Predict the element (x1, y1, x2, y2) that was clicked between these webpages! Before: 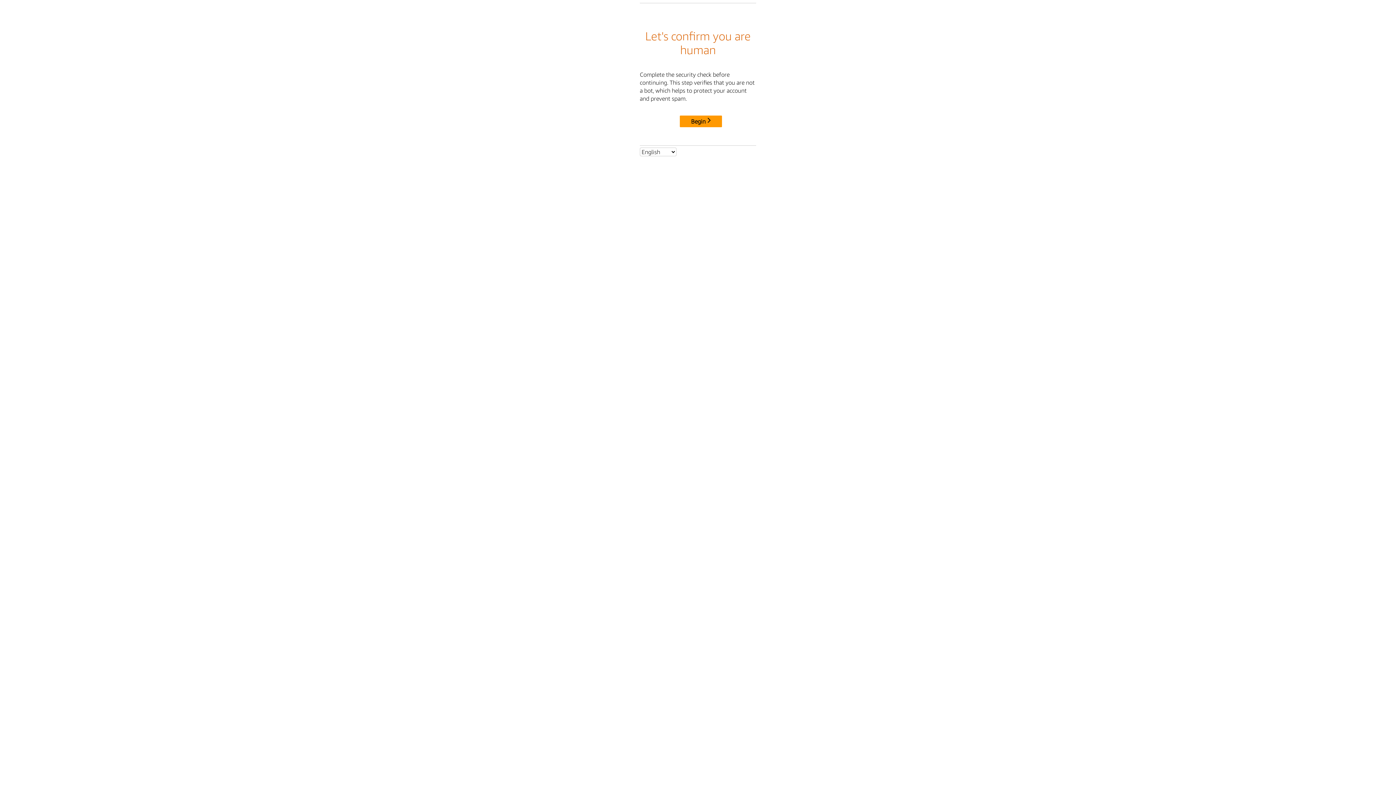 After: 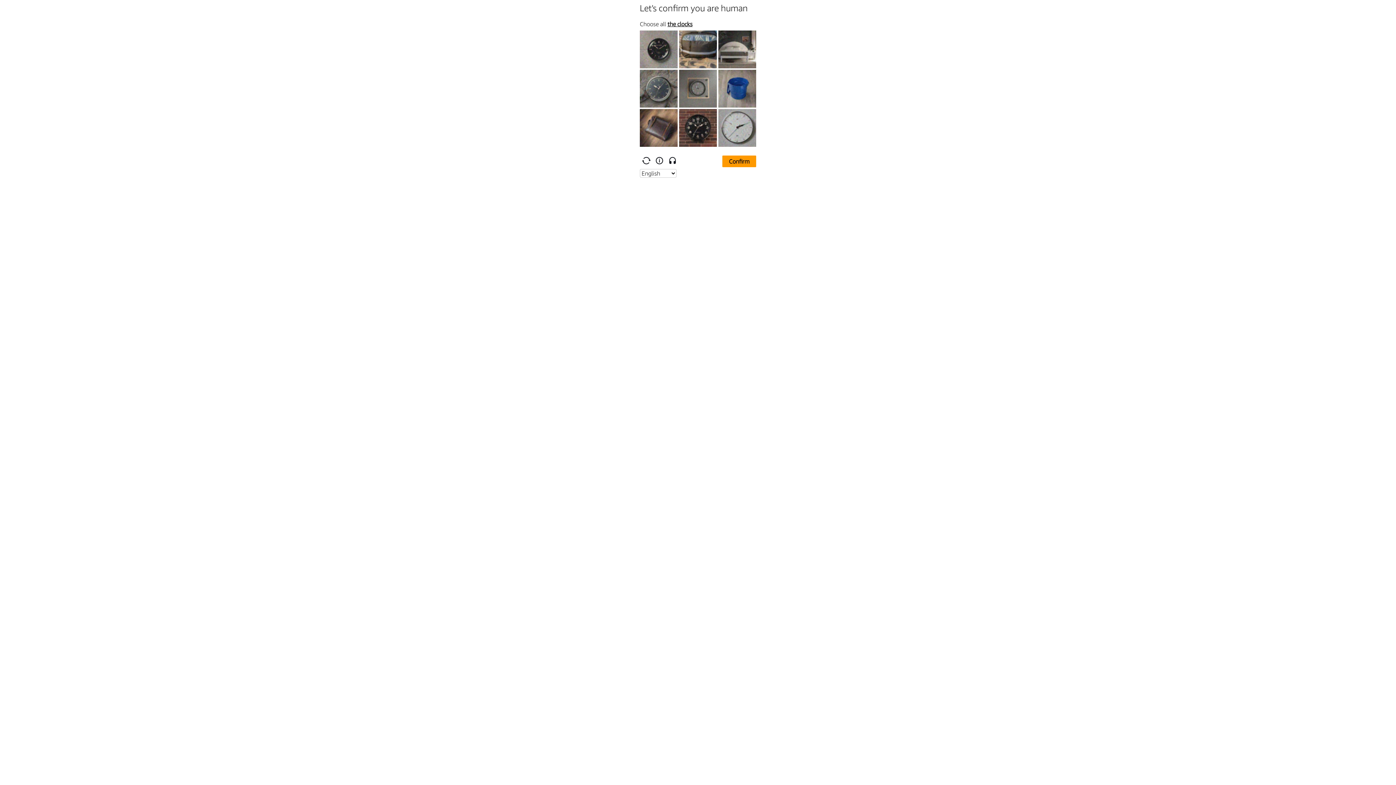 Action: bbox: (680, 115, 722, 127) label: Begin